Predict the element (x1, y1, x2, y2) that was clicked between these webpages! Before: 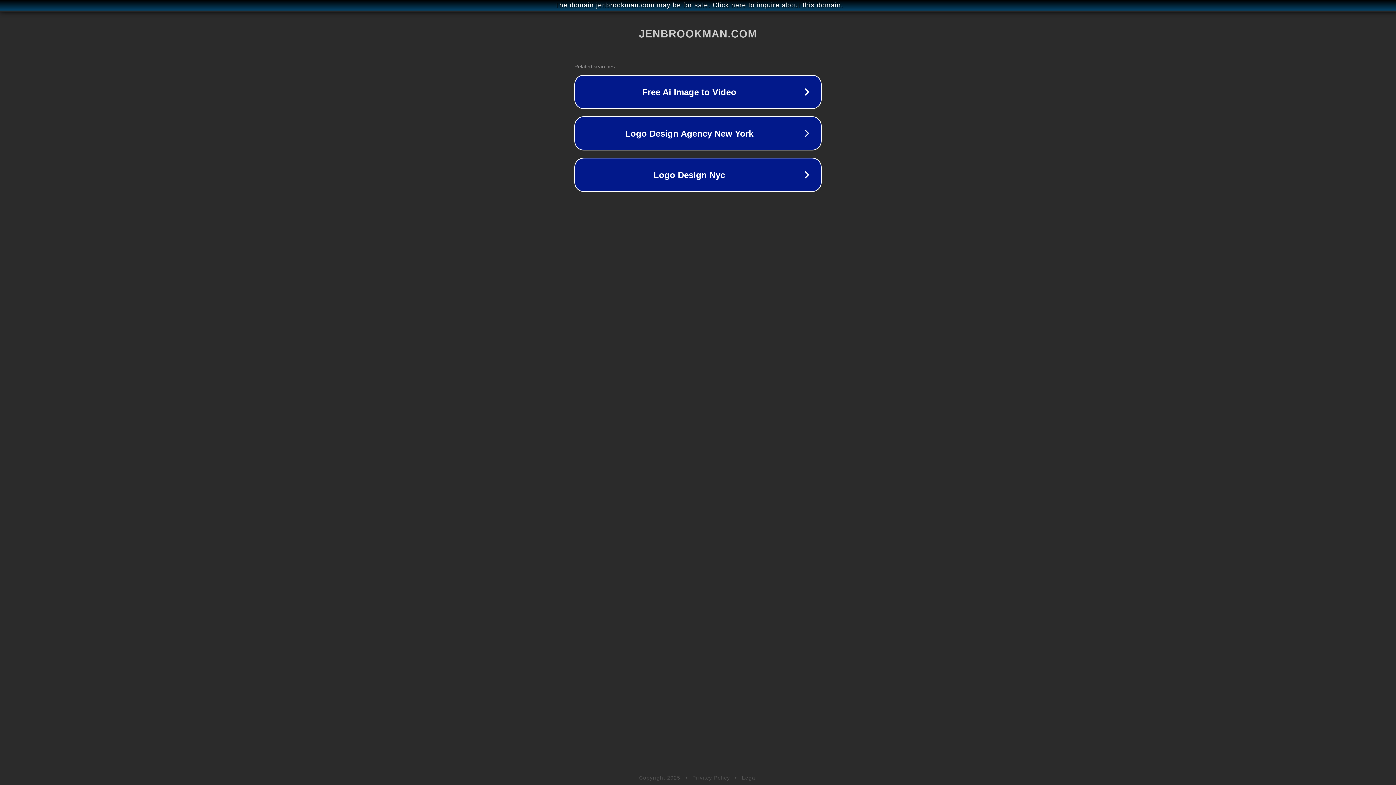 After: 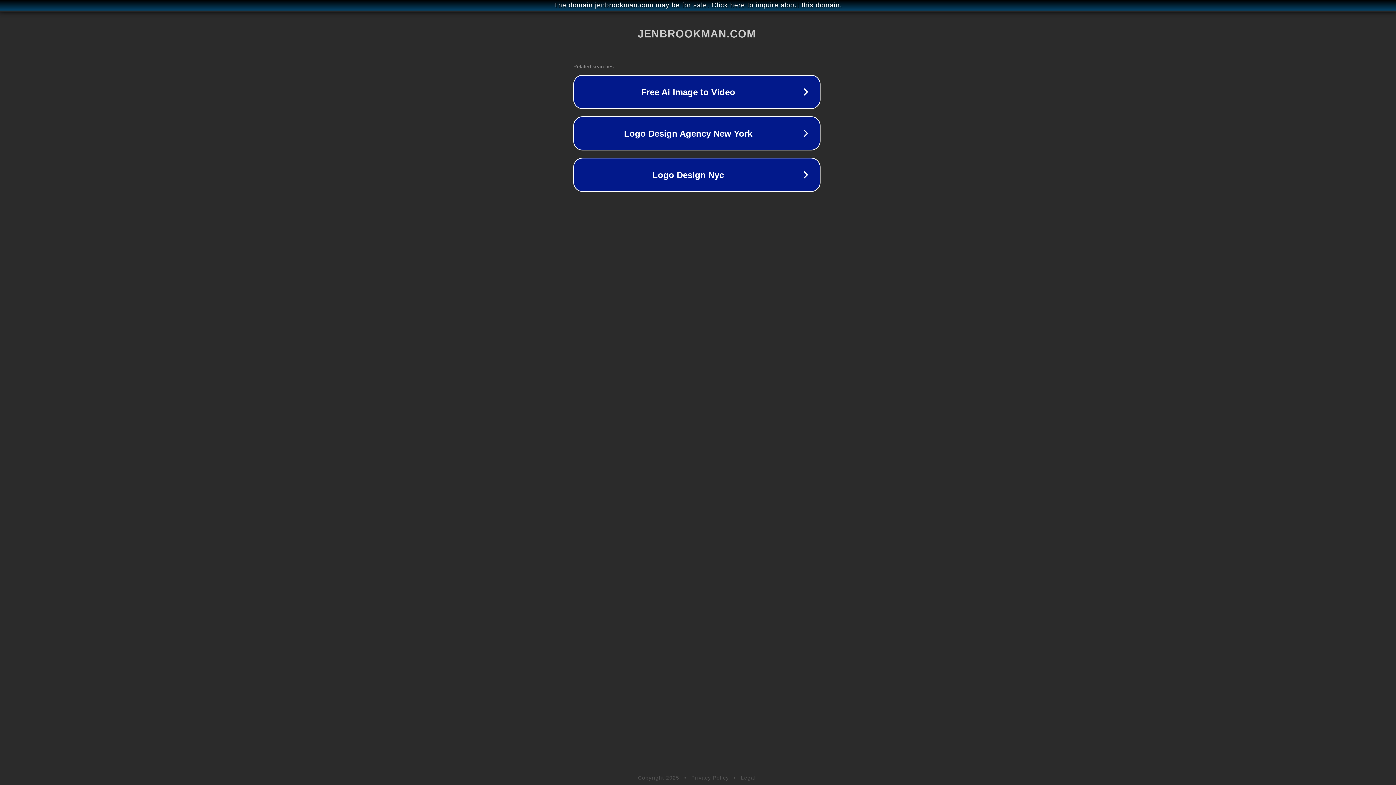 Action: bbox: (1, 1, 1397, 9) label: The domain jenbrookman.com may be for sale. Click here to inquire about this domain.